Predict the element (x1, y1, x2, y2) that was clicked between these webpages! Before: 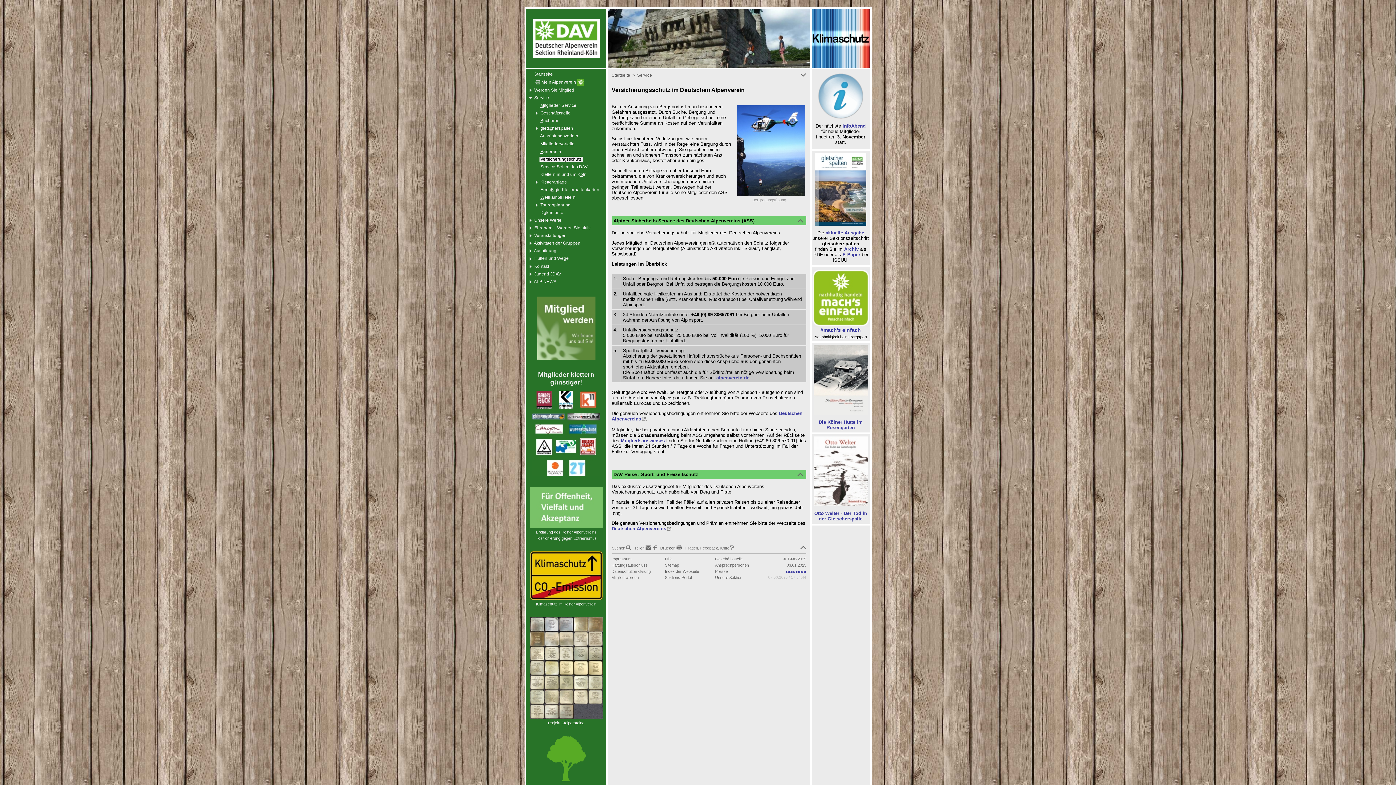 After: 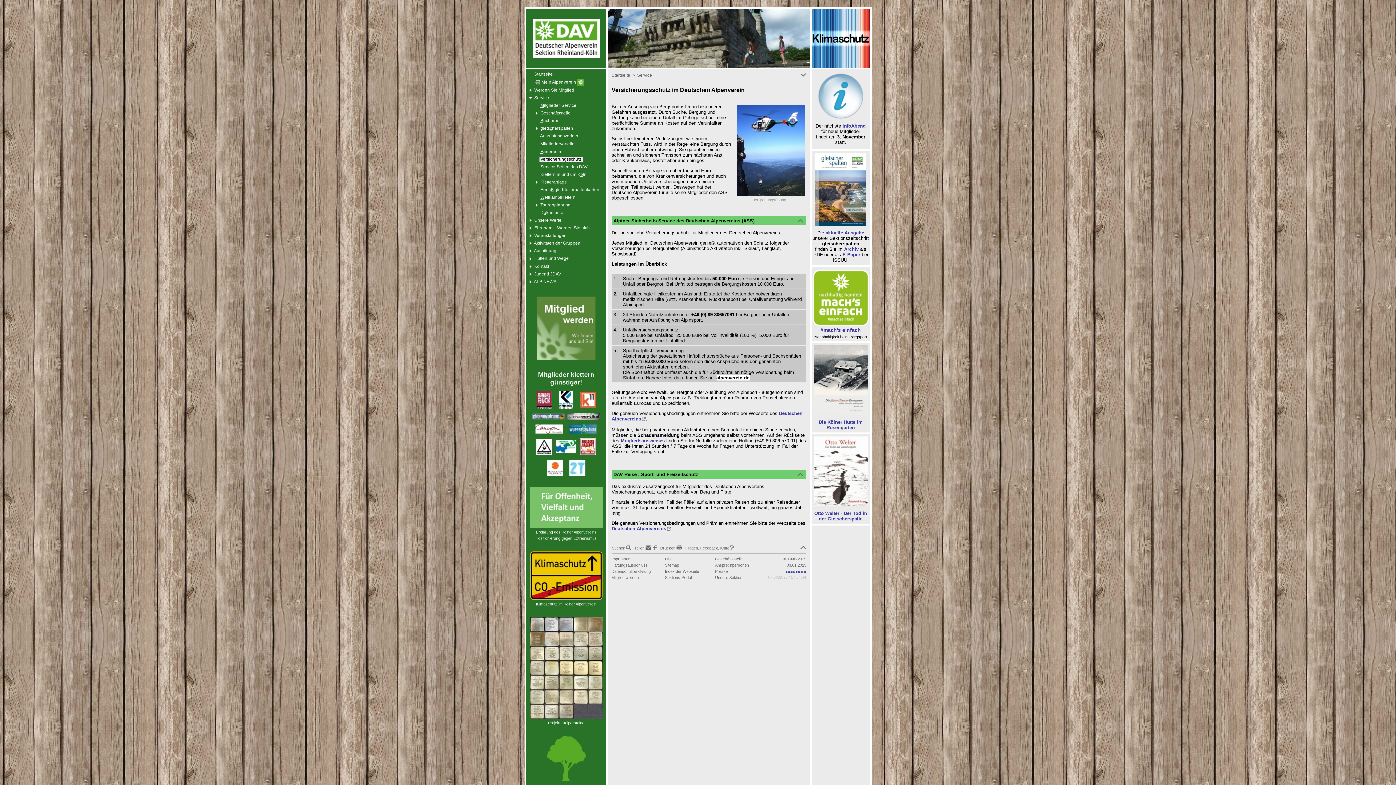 Action: label: alpenverein.de bbox: (716, 375, 749, 380)